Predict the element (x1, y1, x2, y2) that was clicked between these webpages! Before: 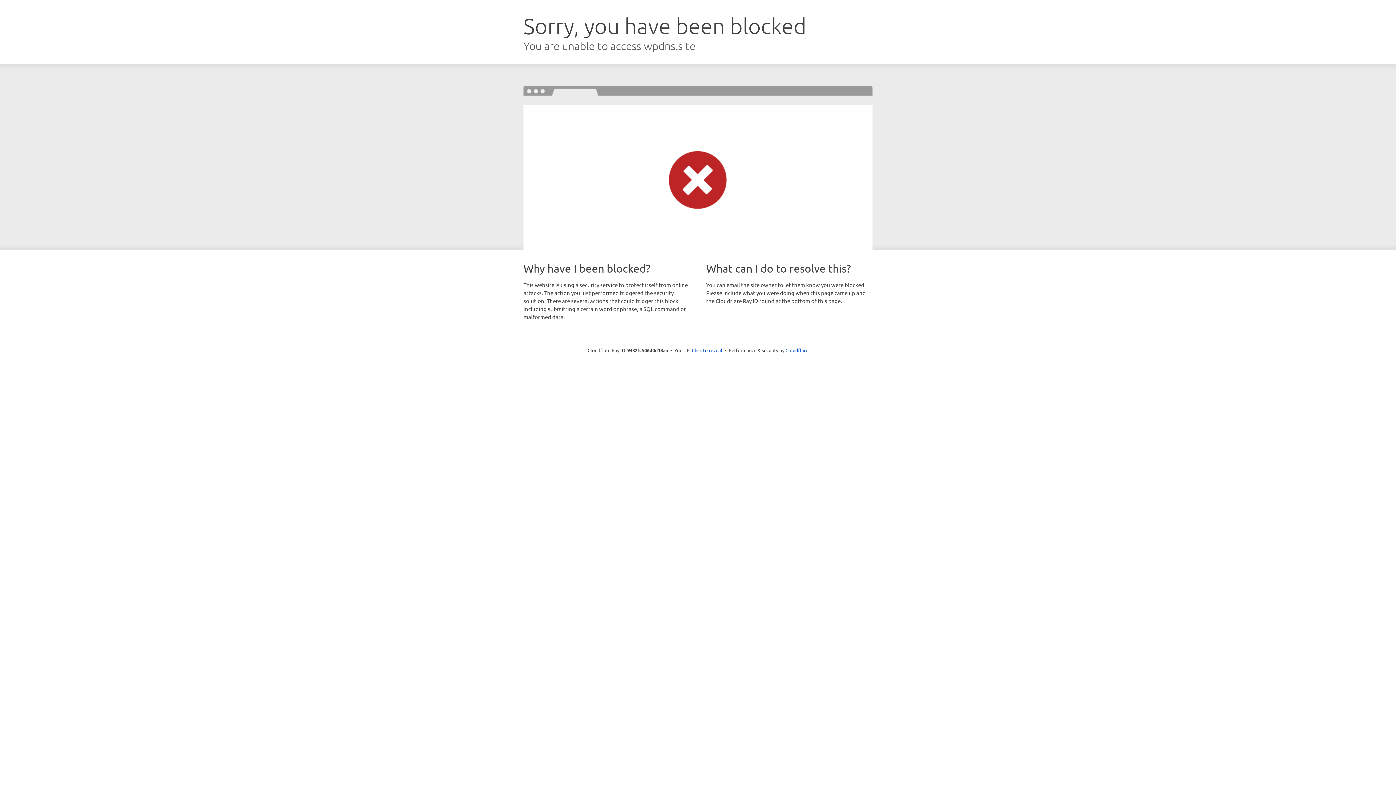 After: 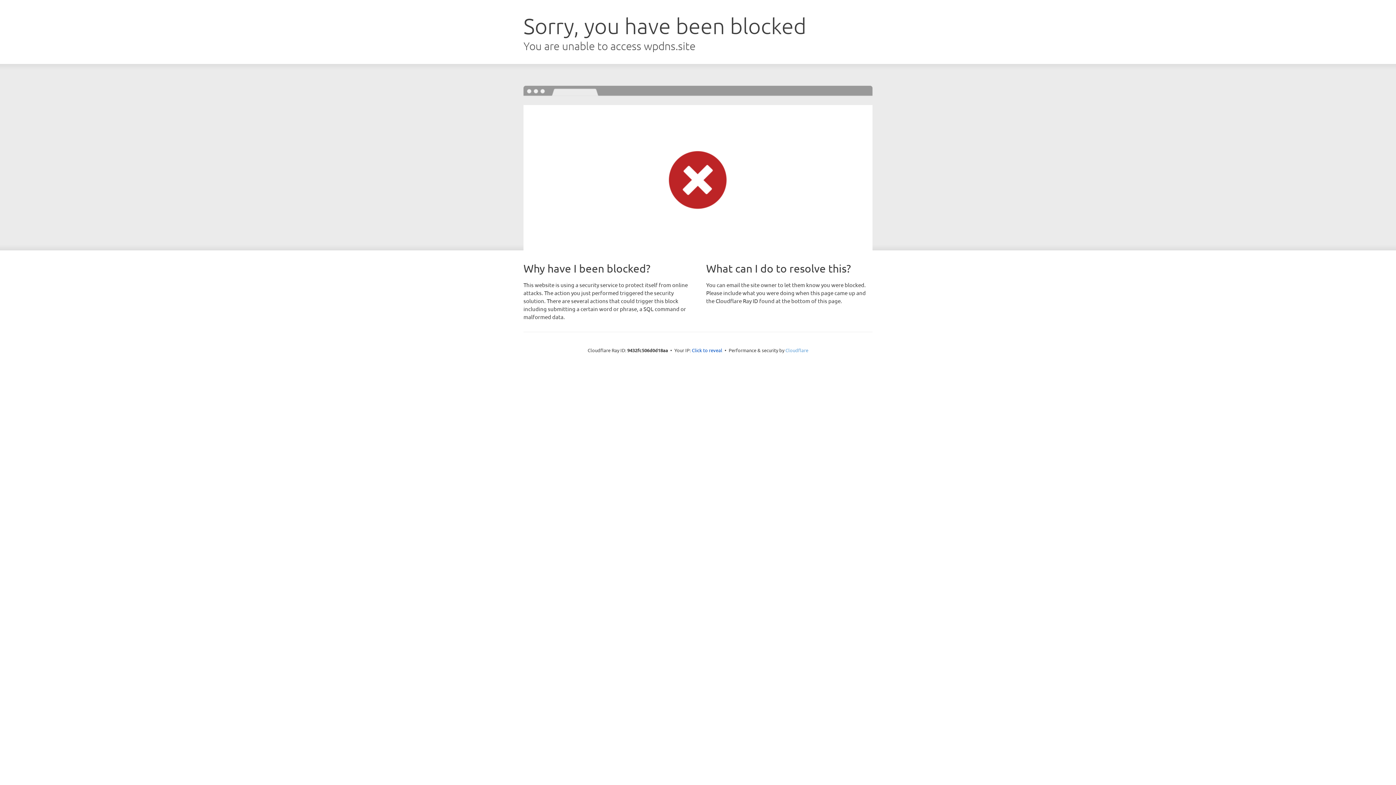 Action: bbox: (785, 347, 808, 353) label: Cloudflare